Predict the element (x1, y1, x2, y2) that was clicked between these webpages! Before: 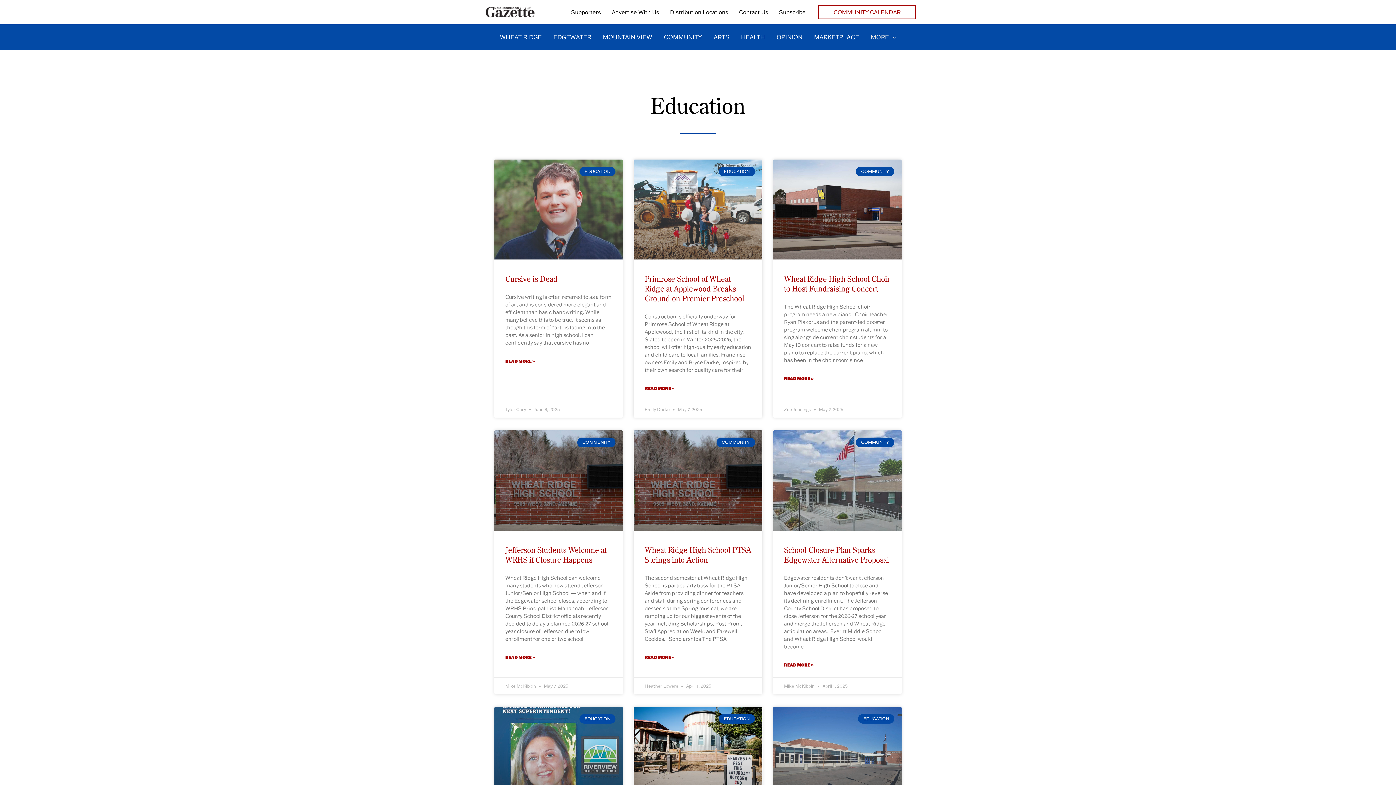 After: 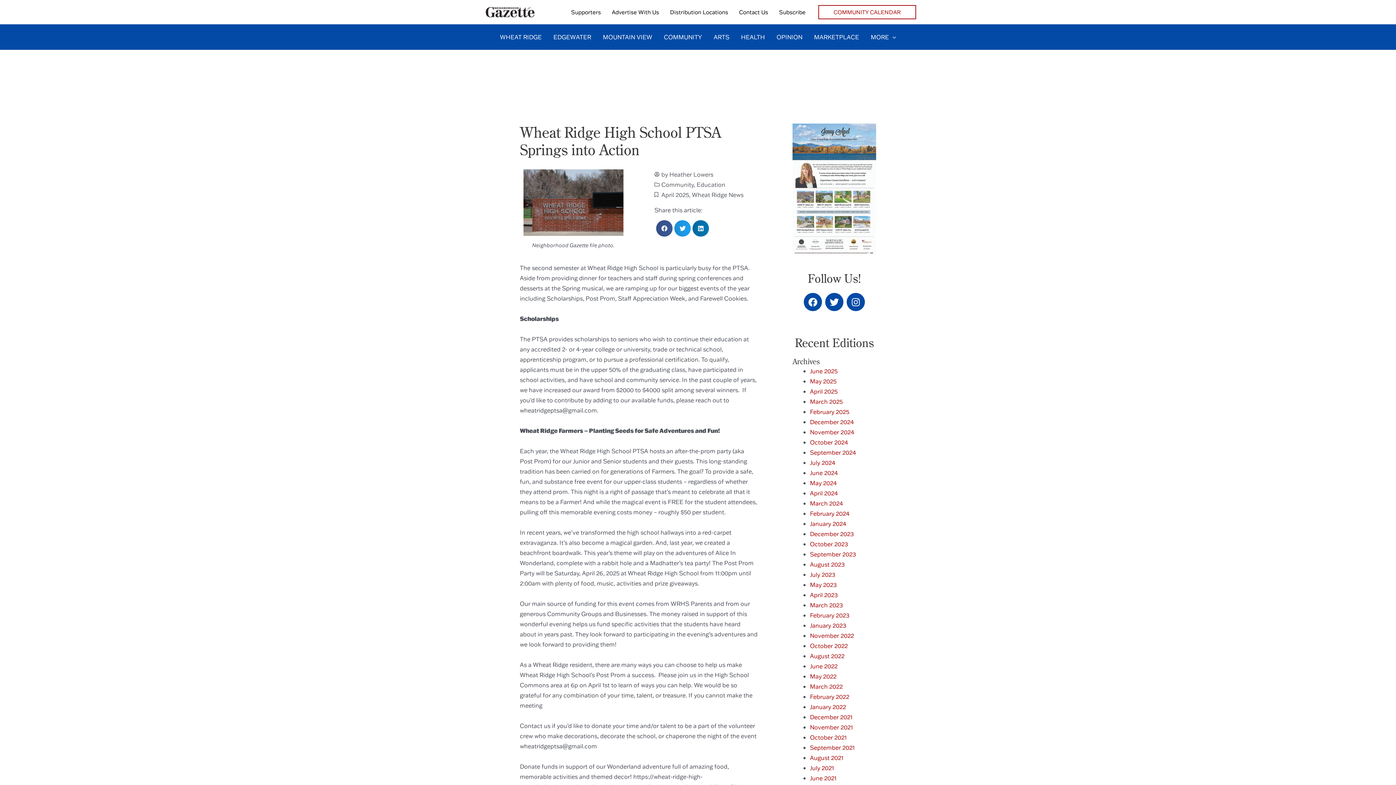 Action: bbox: (644, 545, 751, 564) label: Wheat Ridge High School PTSA Springs into Action